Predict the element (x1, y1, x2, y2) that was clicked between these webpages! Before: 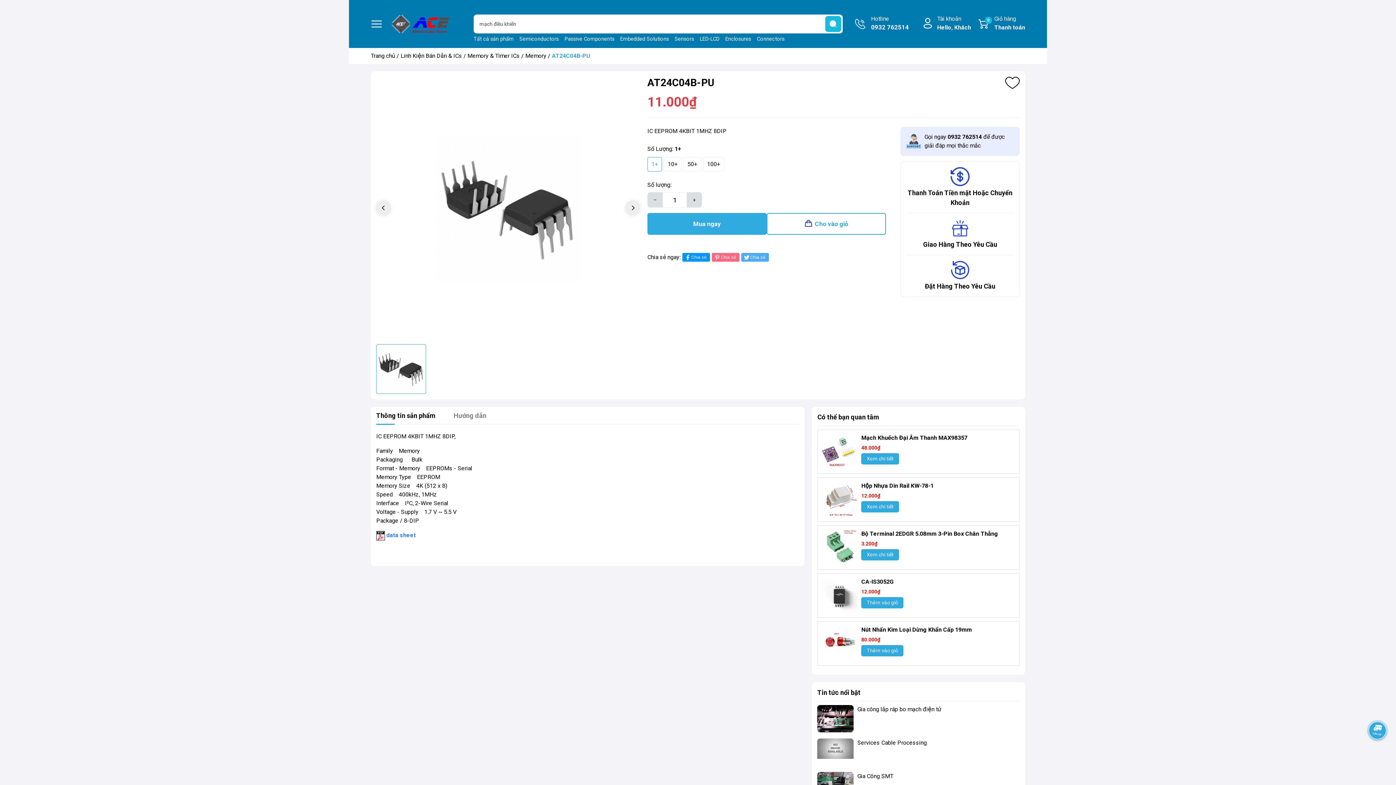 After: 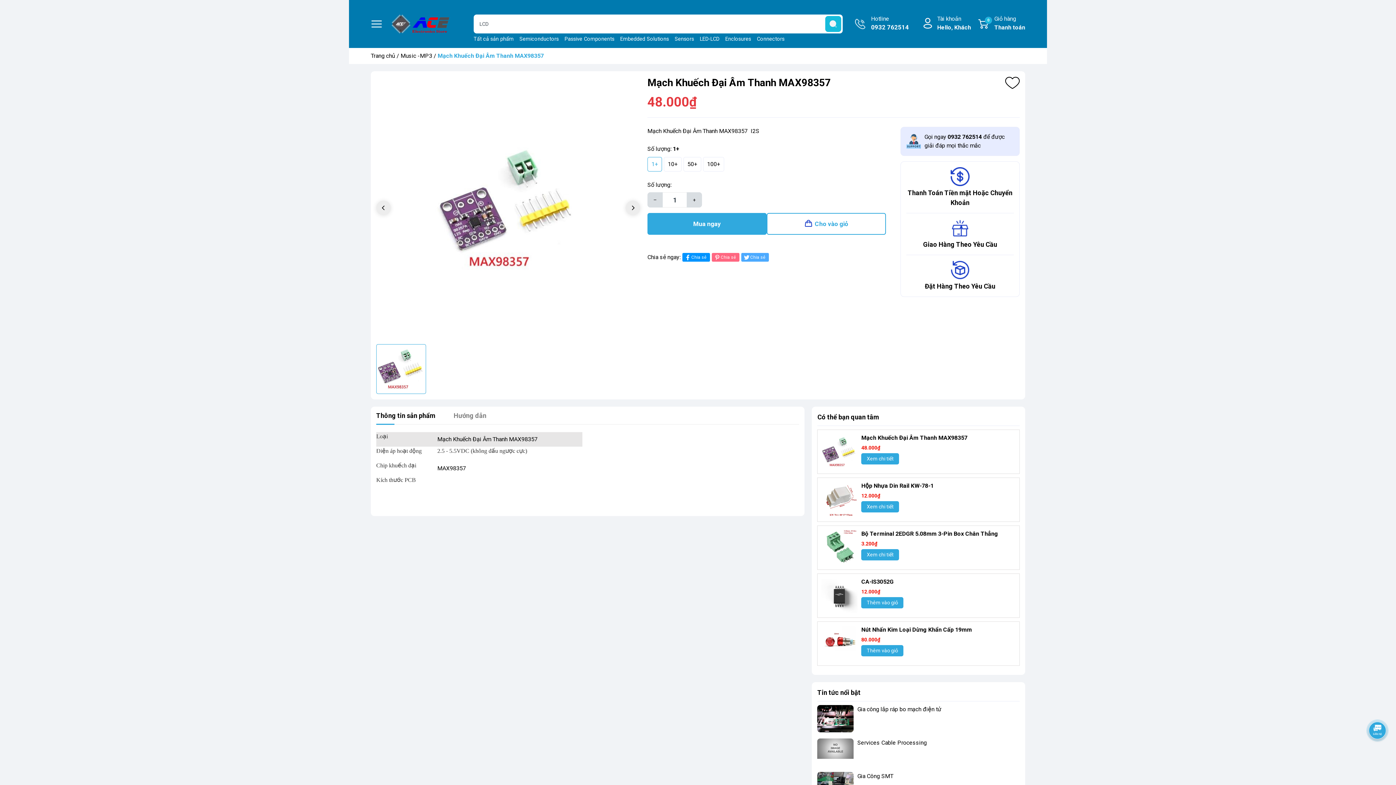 Action: bbox: (861, 453, 899, 464) label: Xem chi tiết